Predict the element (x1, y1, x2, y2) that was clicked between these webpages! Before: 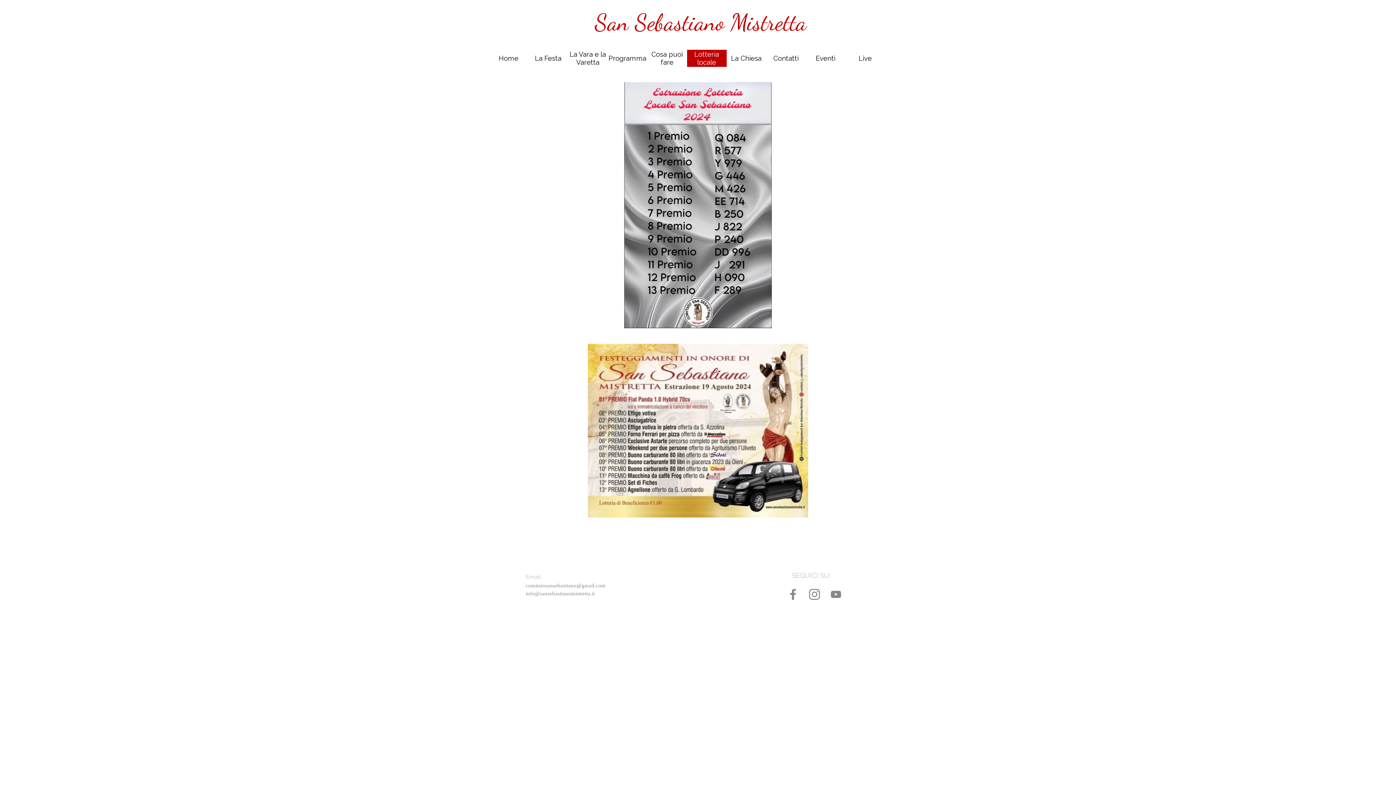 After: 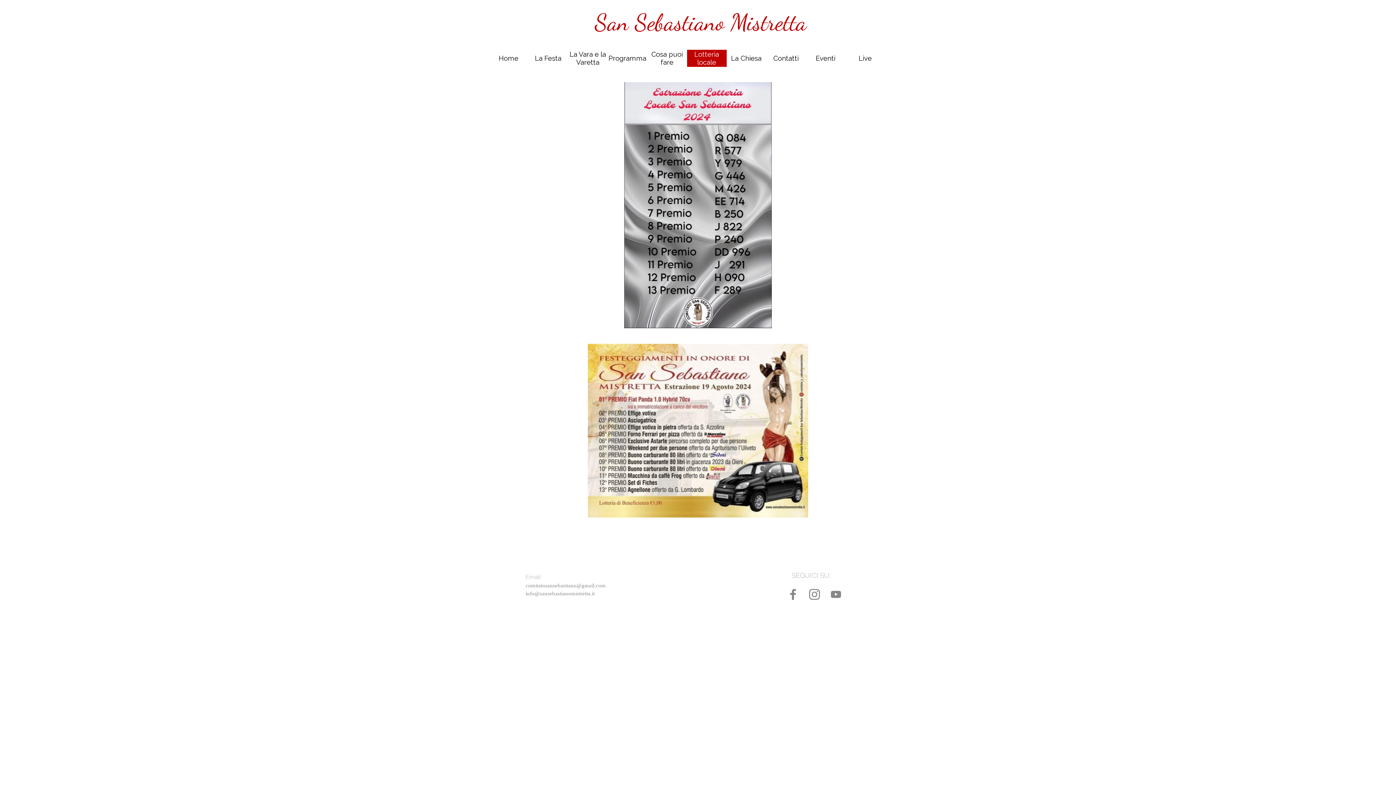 Action: bbox: (786, 588, 799, 601)